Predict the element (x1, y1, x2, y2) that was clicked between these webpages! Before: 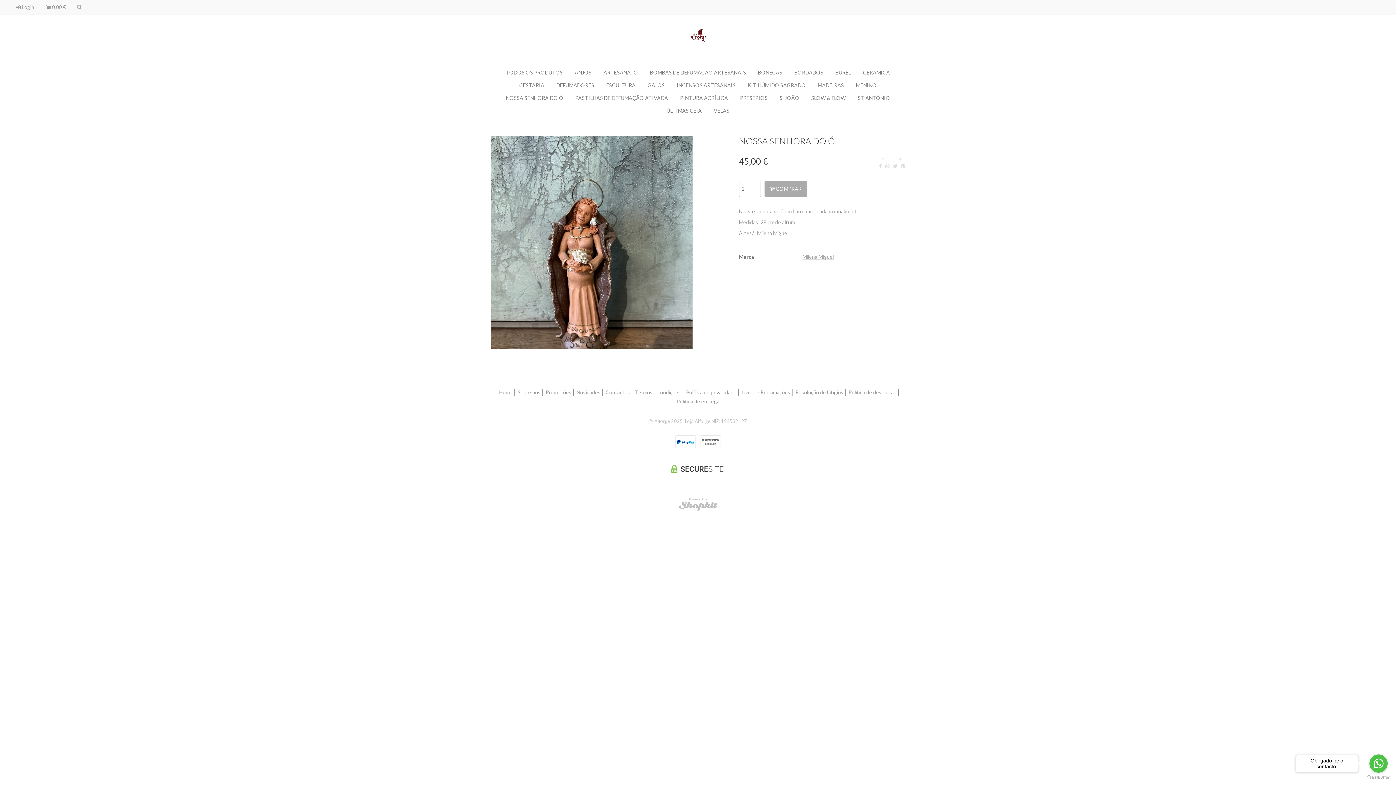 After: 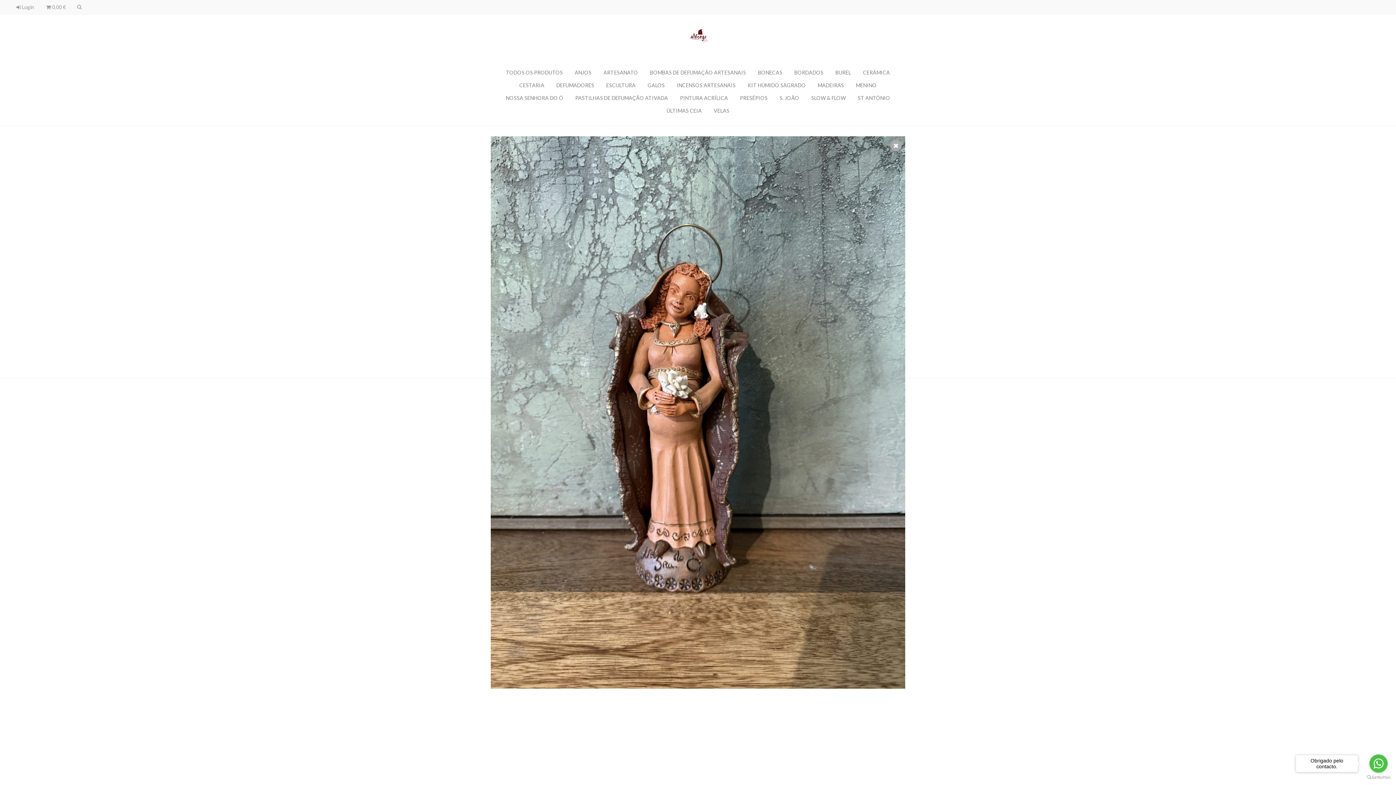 Action: bbox: (490, 136, 692, 405)